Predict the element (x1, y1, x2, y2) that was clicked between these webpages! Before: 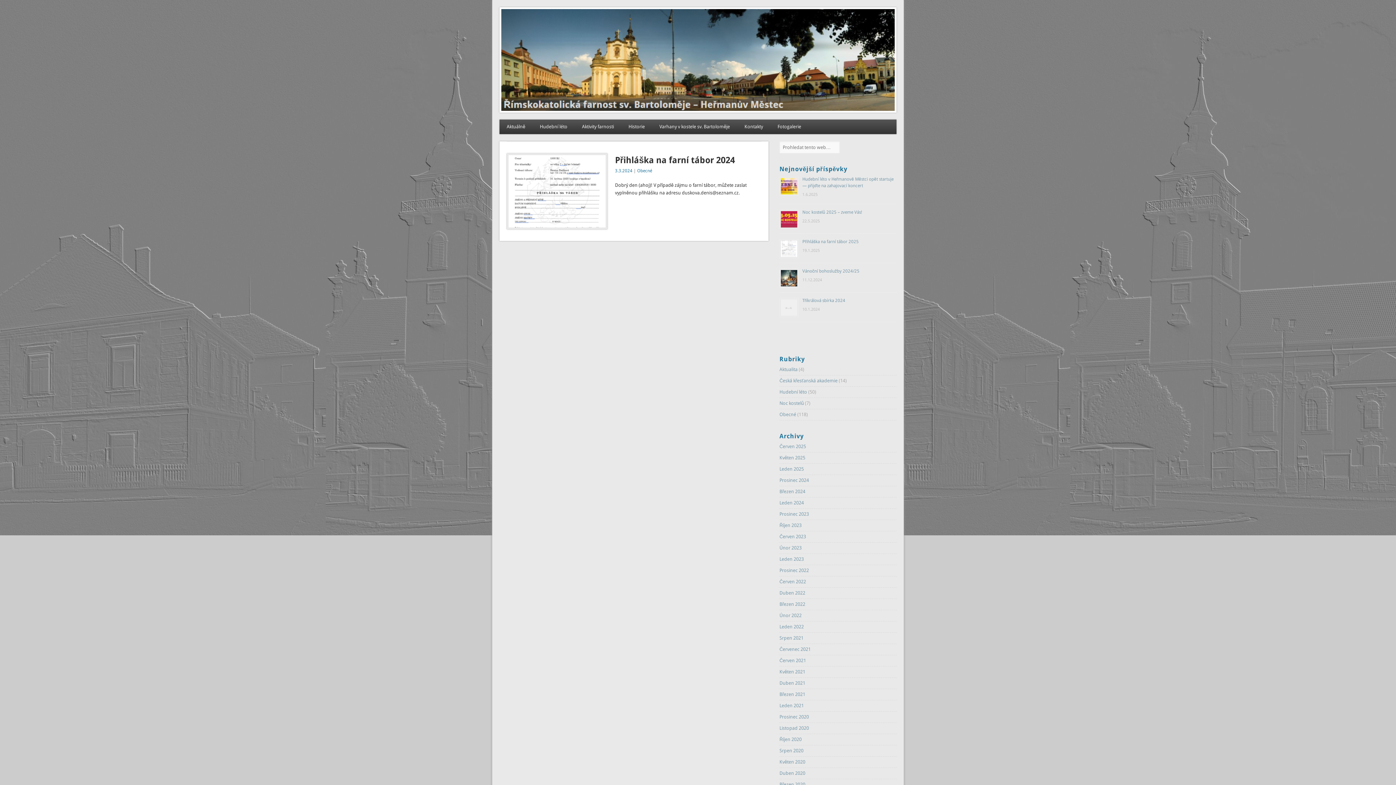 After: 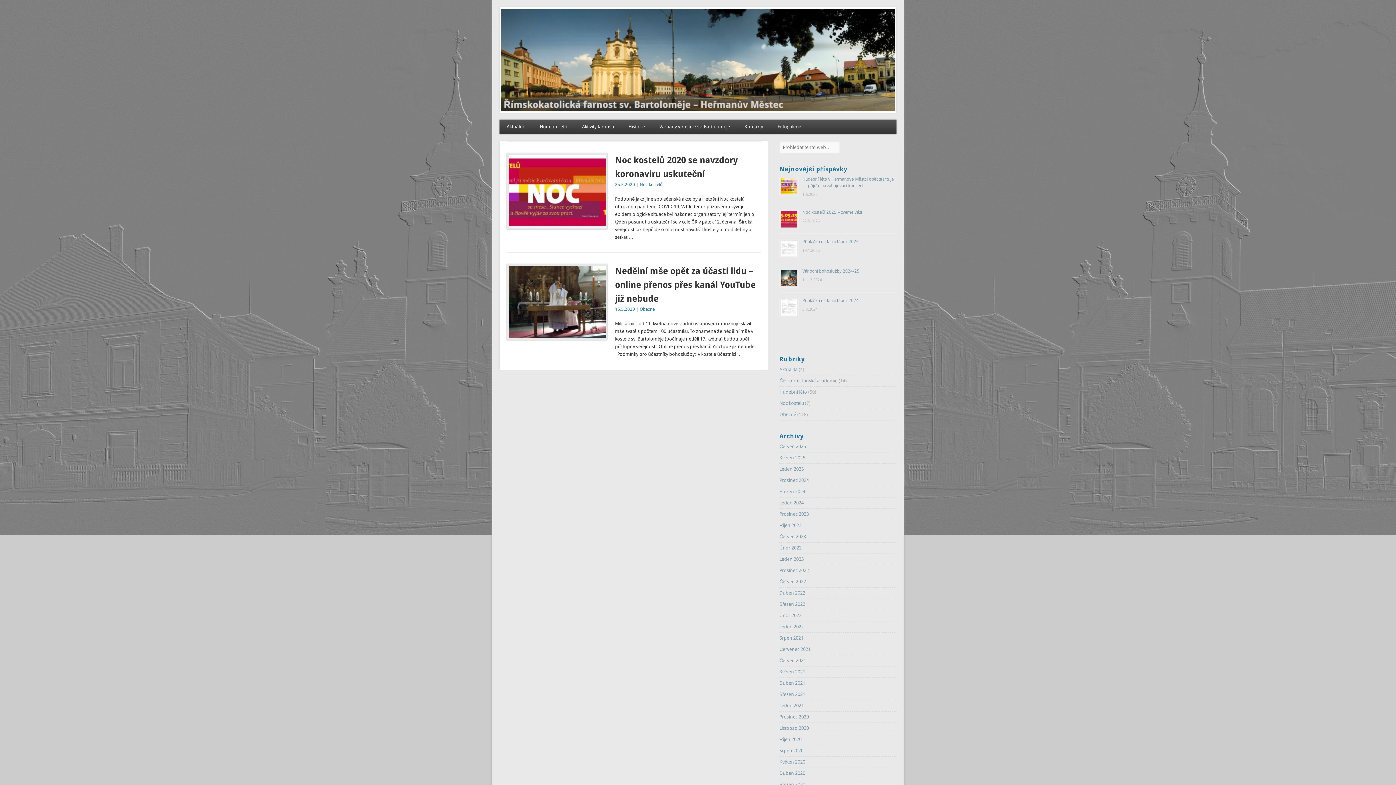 Action: label: Květen 2020 bbox: (779, 759, 805, 765)